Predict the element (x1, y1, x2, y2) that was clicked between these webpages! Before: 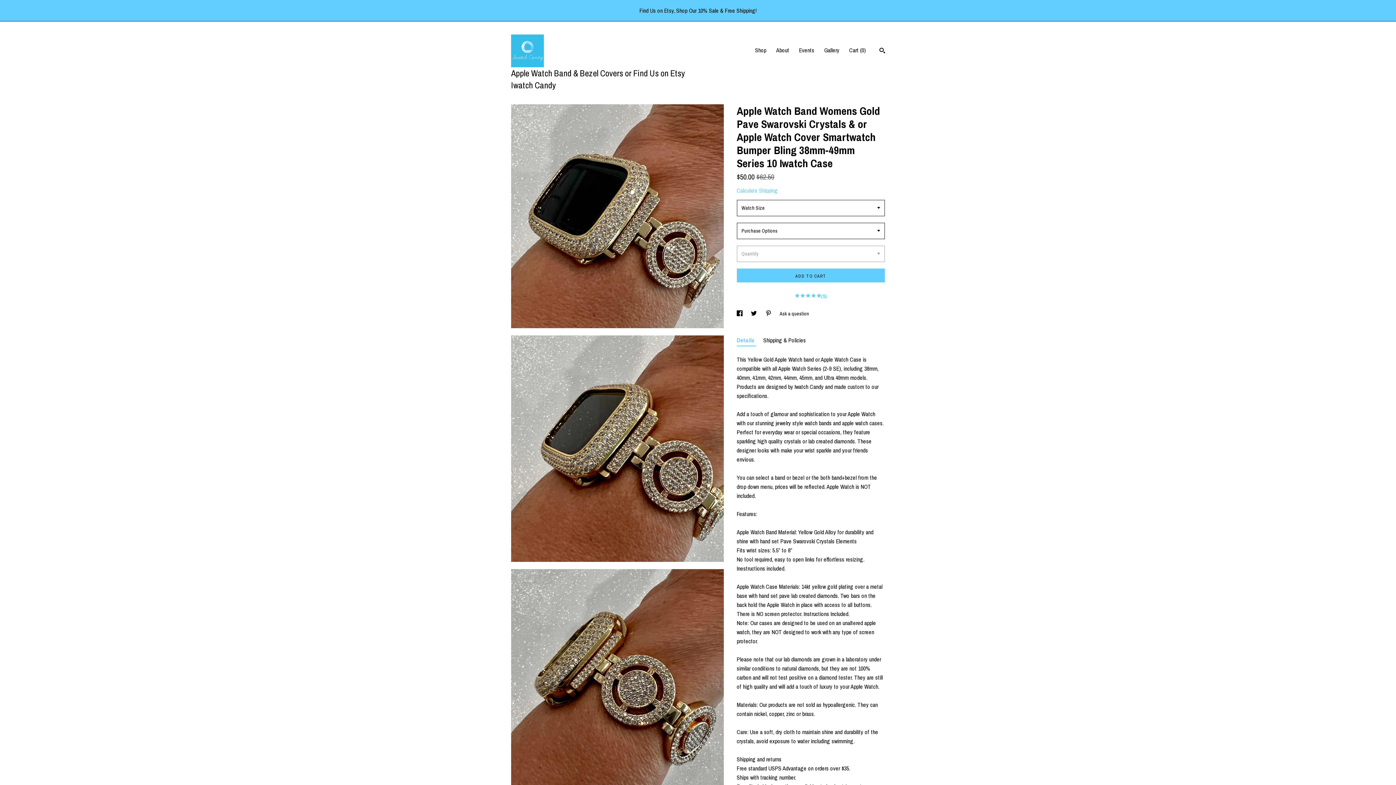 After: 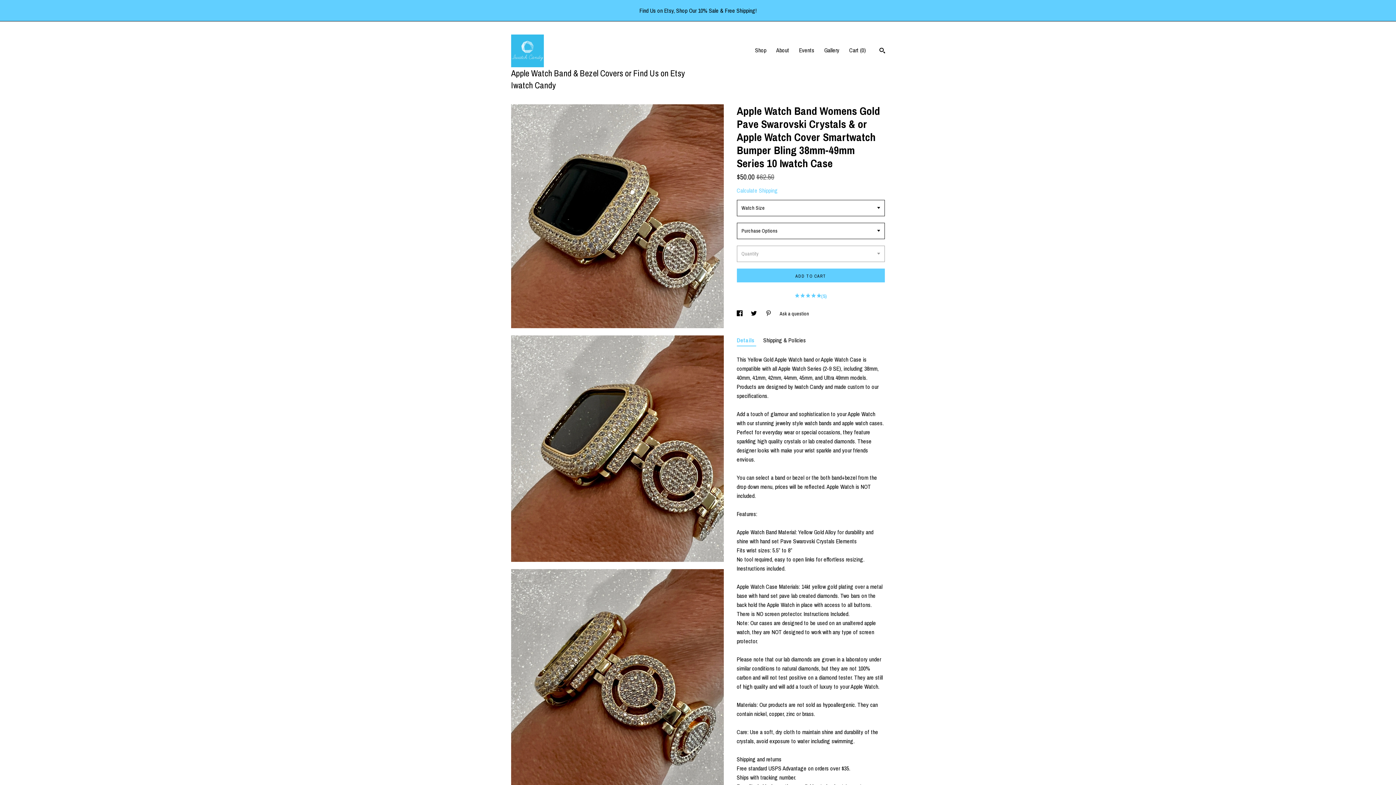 Action: bbox: (765, 310, 772, 316) label: social media share for  pinterest